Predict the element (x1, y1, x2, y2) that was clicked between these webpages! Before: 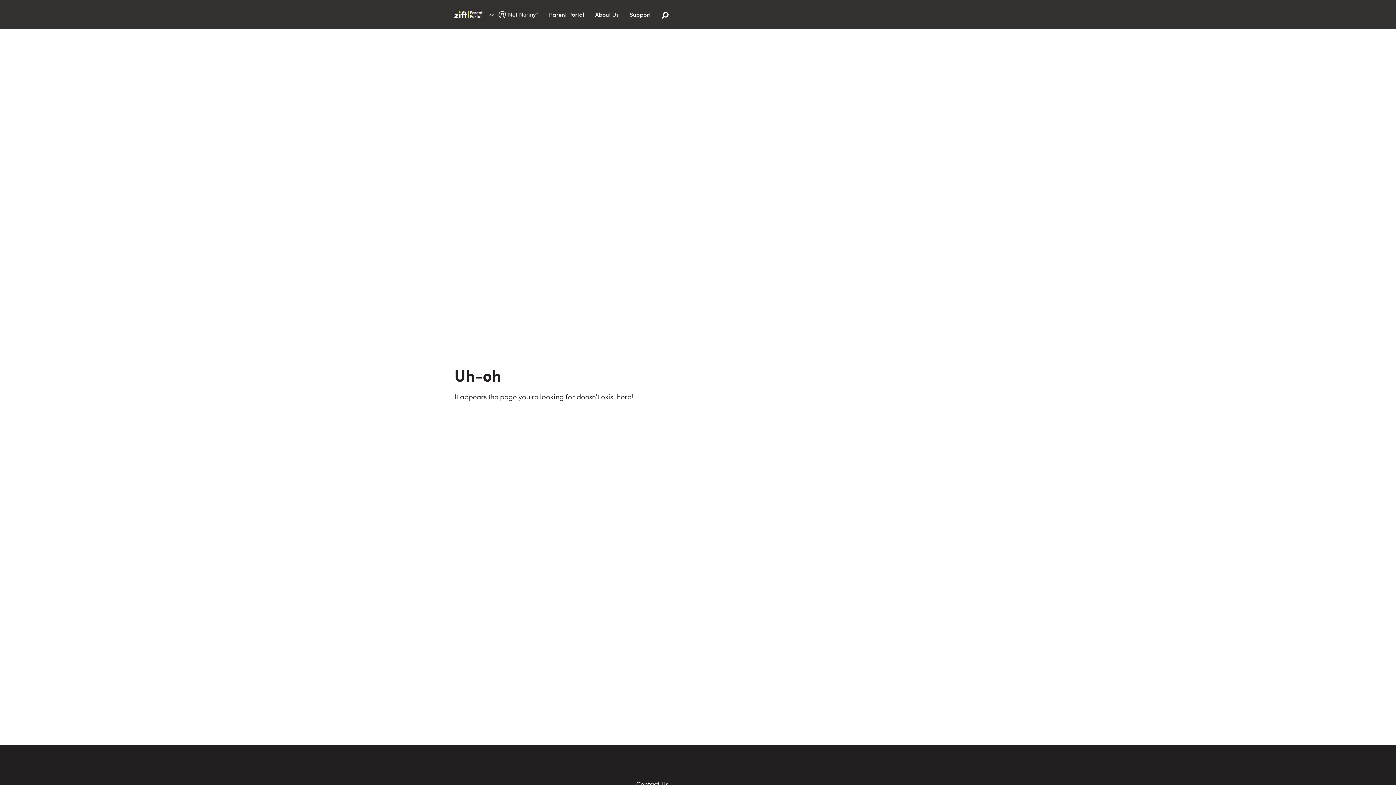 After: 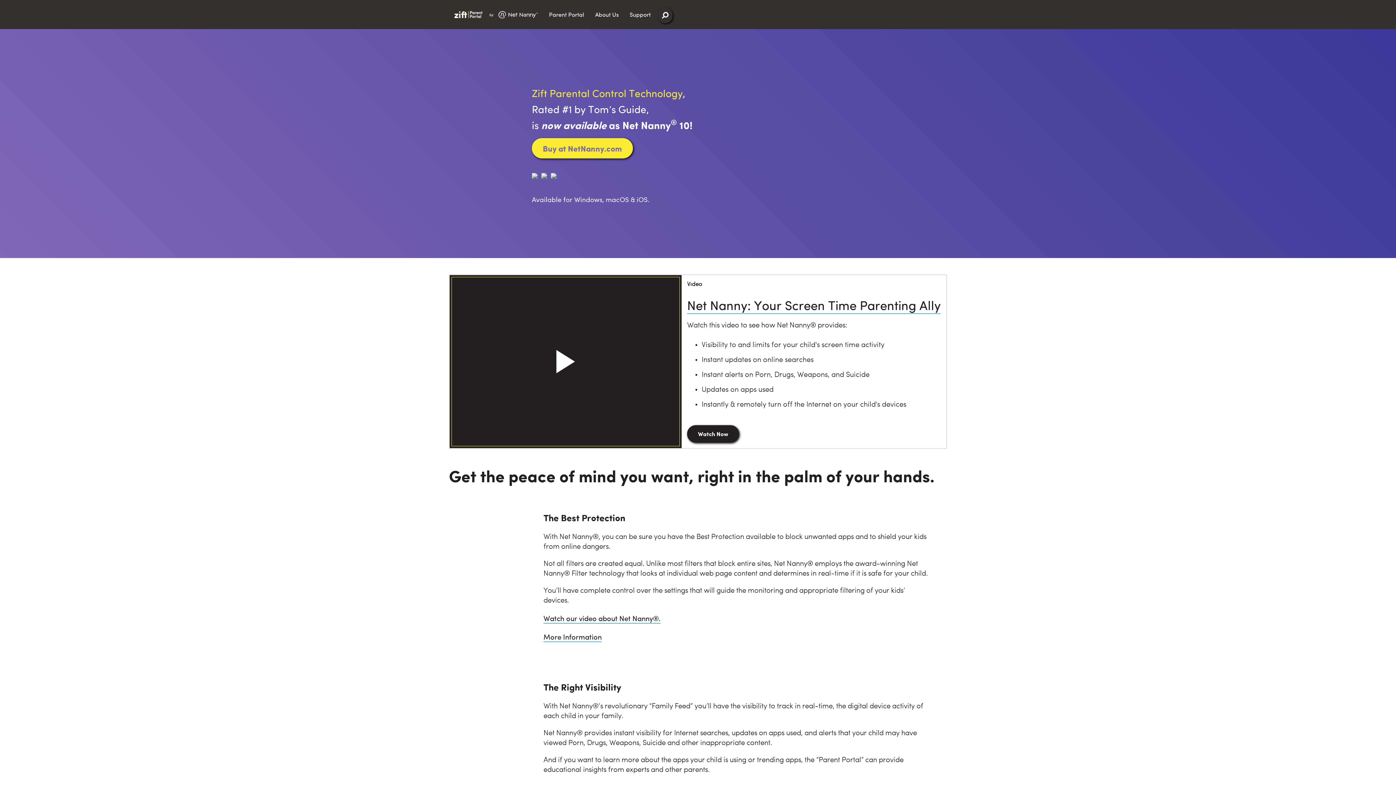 Action: bbox: (454, 10, 538, 26)